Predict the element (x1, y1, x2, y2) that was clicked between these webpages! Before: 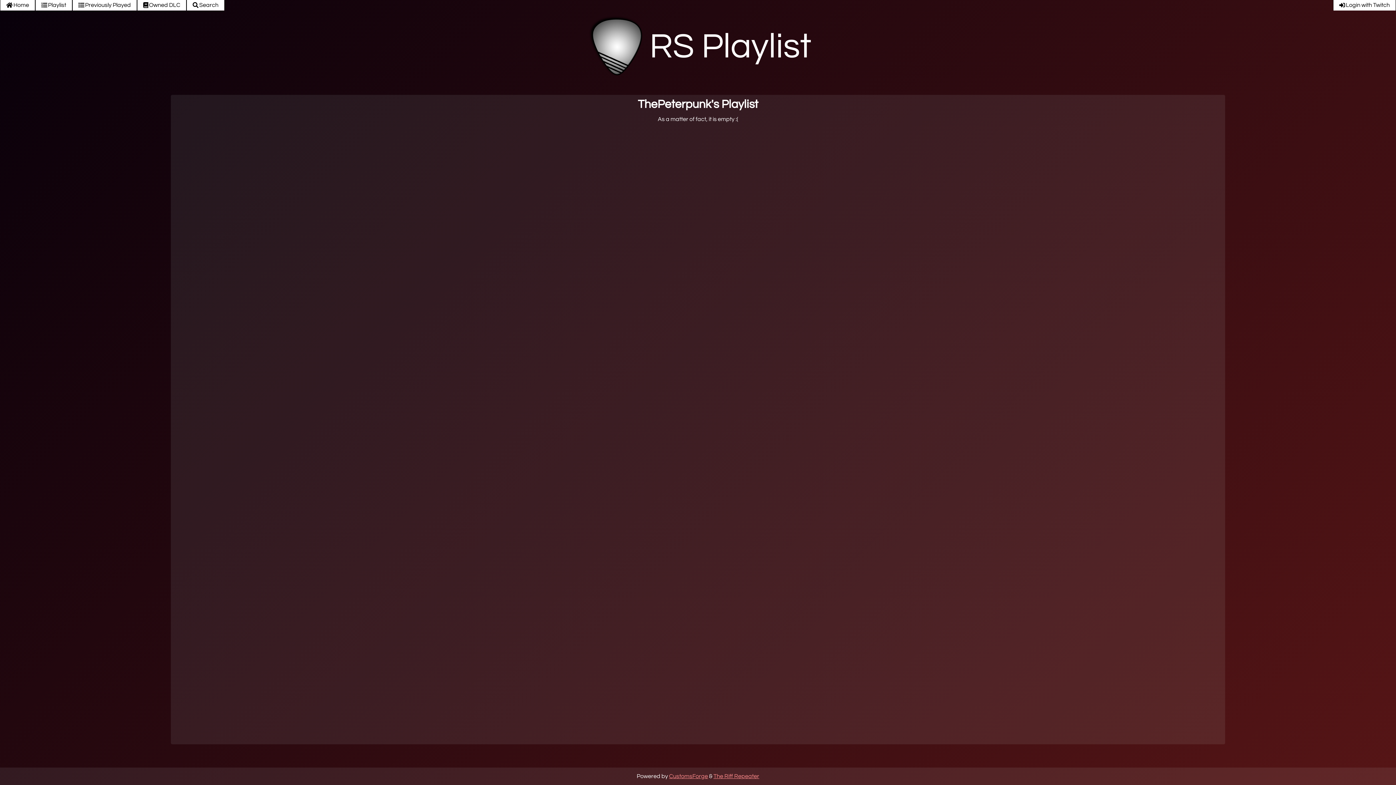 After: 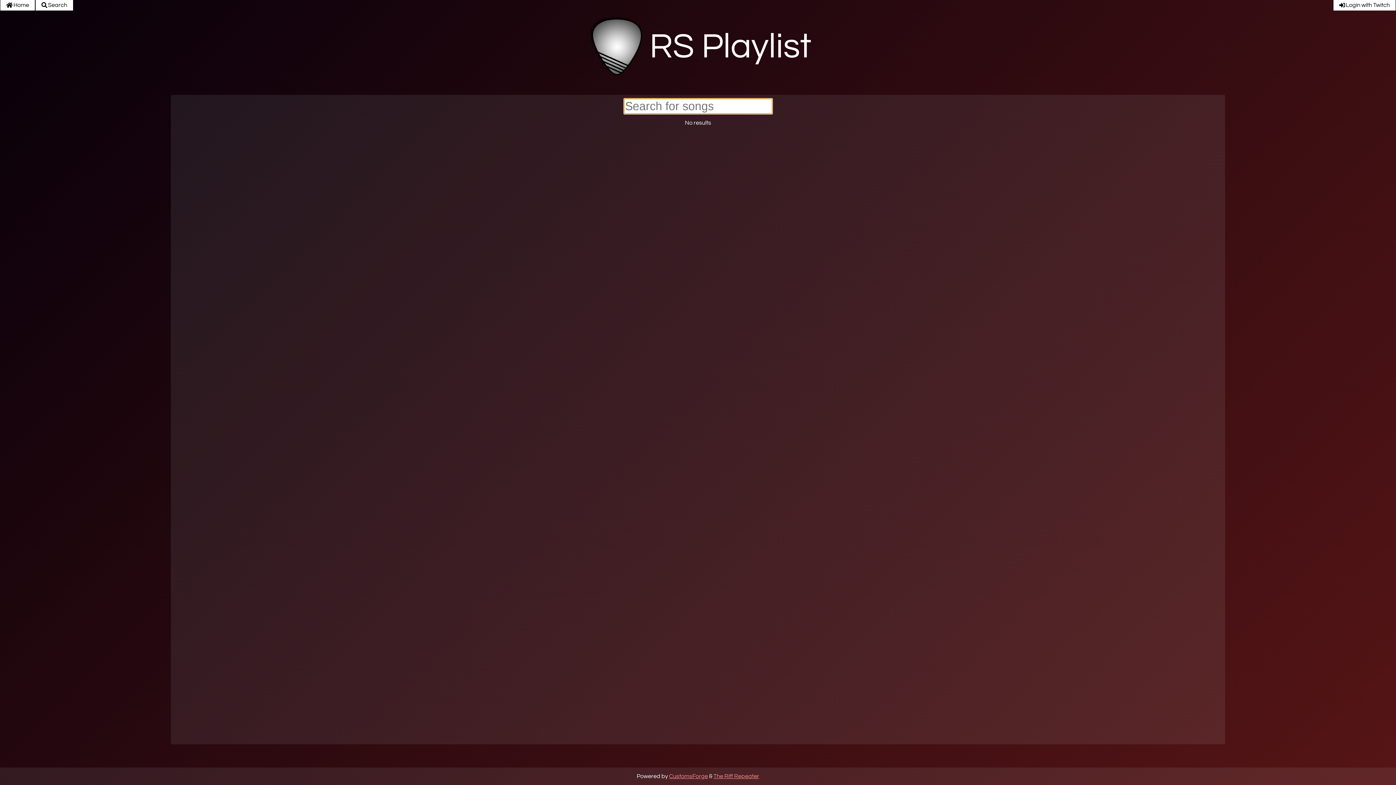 Action: label: Search bbox: (186, 0, 224, 10)